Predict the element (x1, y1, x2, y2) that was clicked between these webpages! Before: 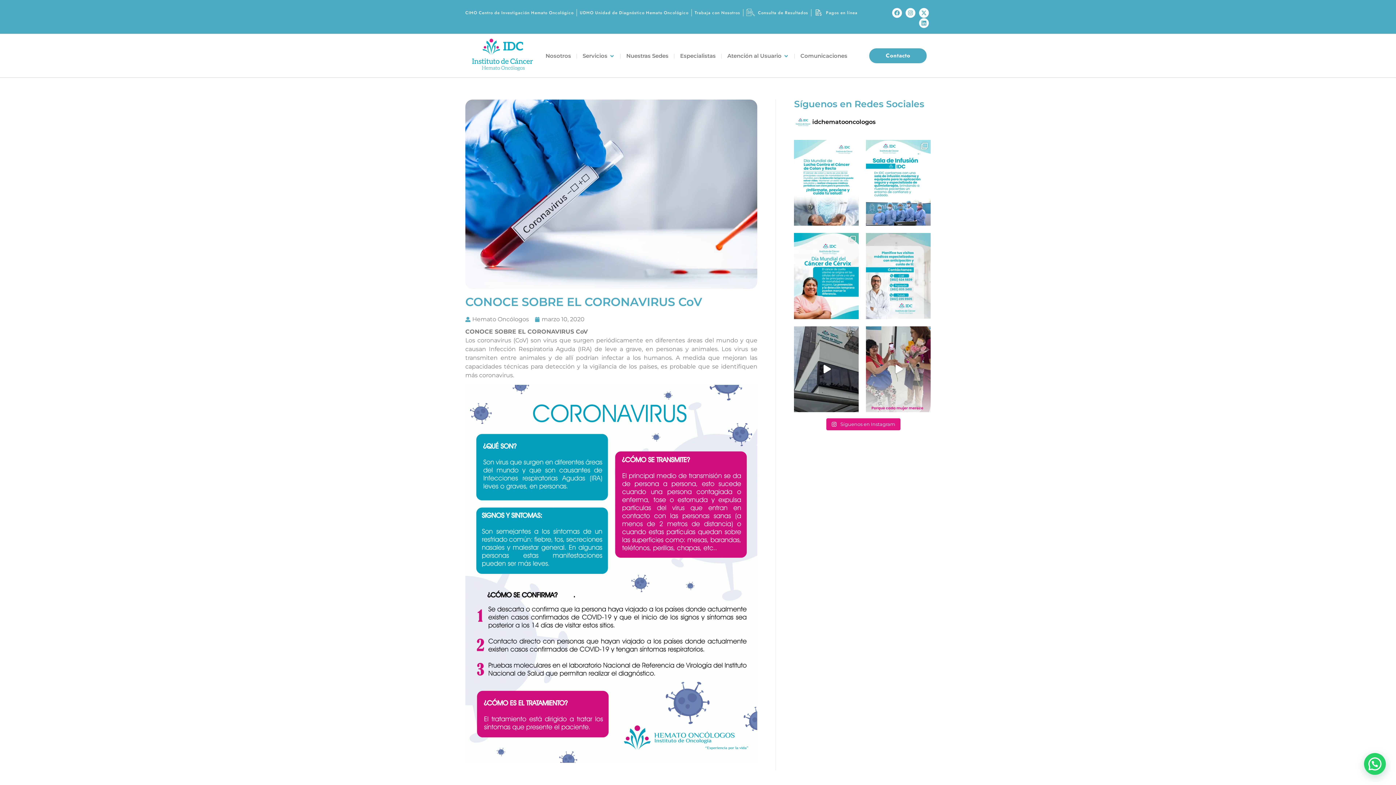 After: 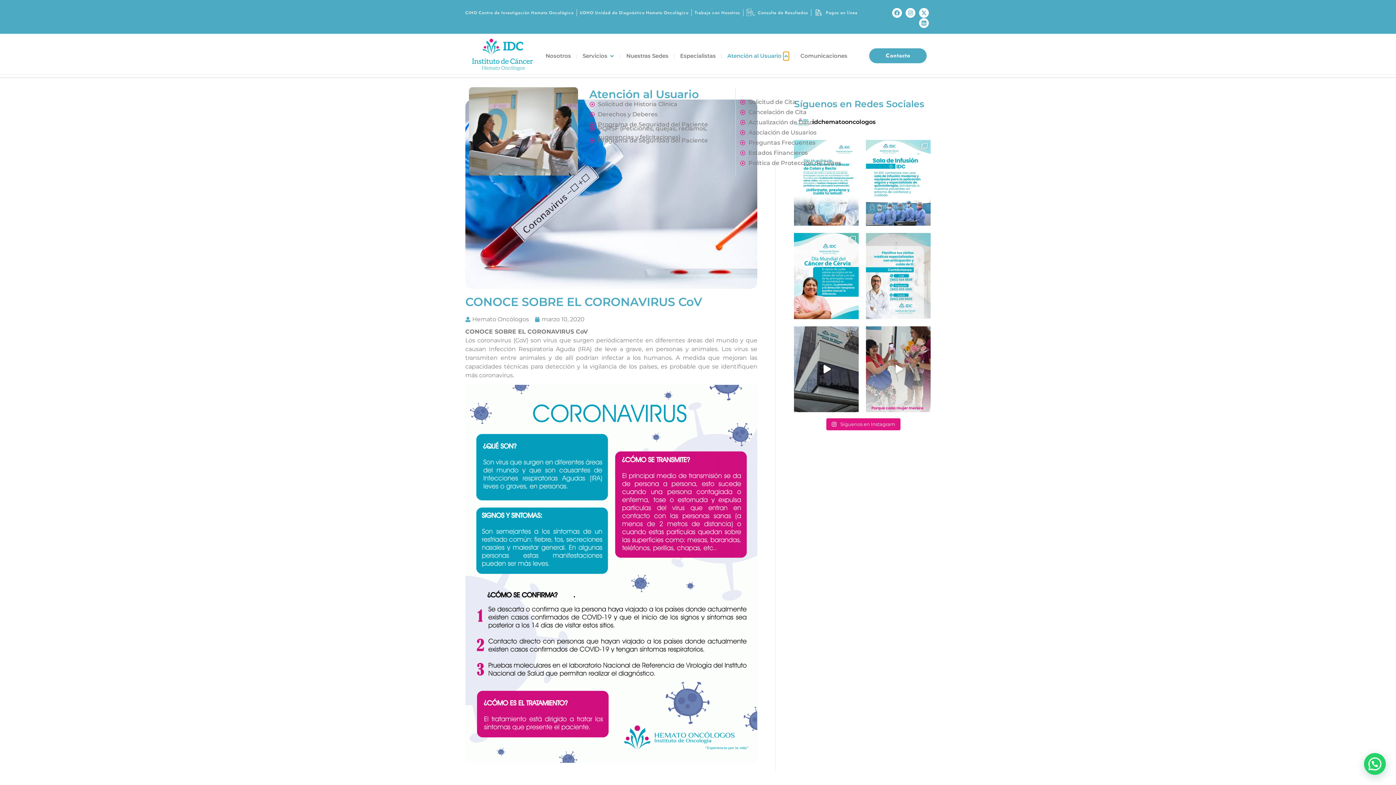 Action: bbox: (783, 52, 789, 60) label: Open Atención al Usuario